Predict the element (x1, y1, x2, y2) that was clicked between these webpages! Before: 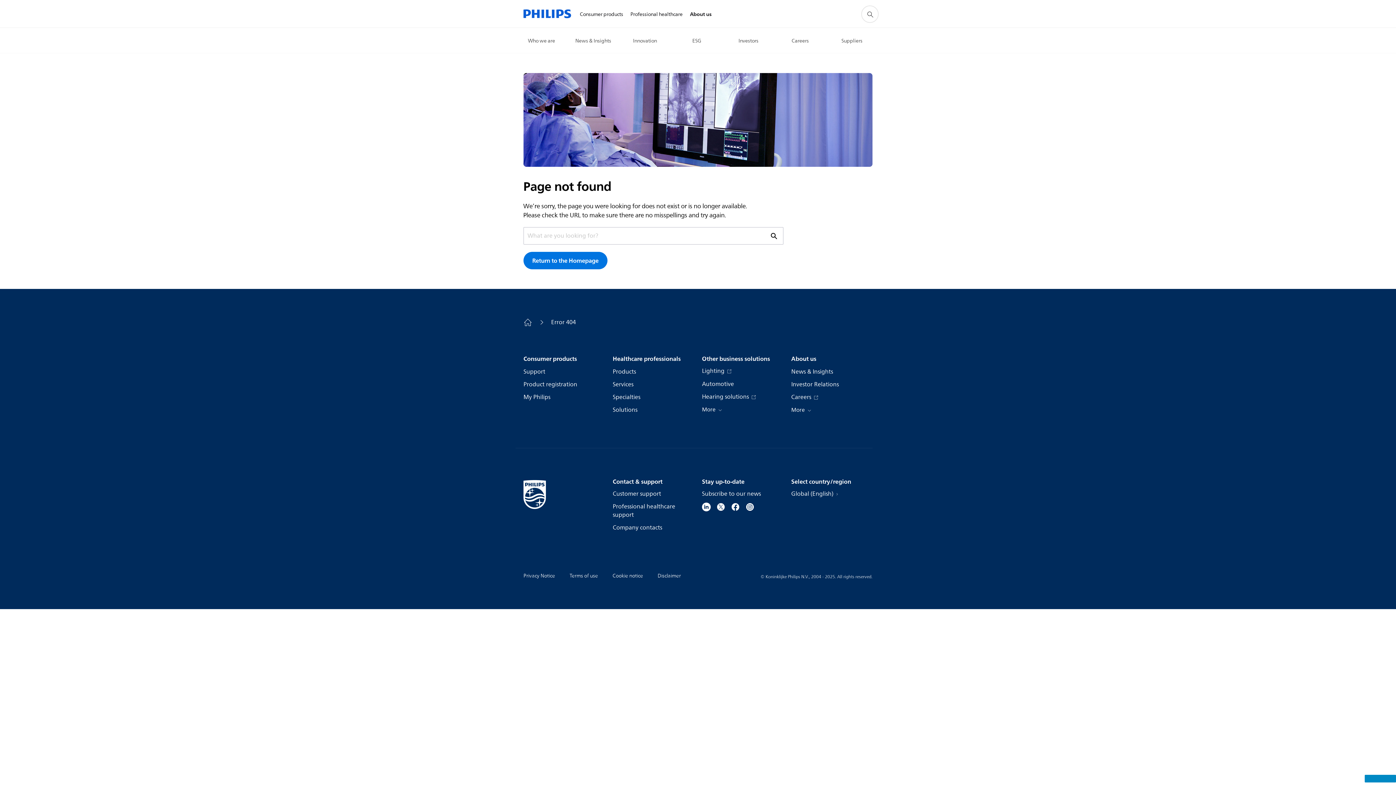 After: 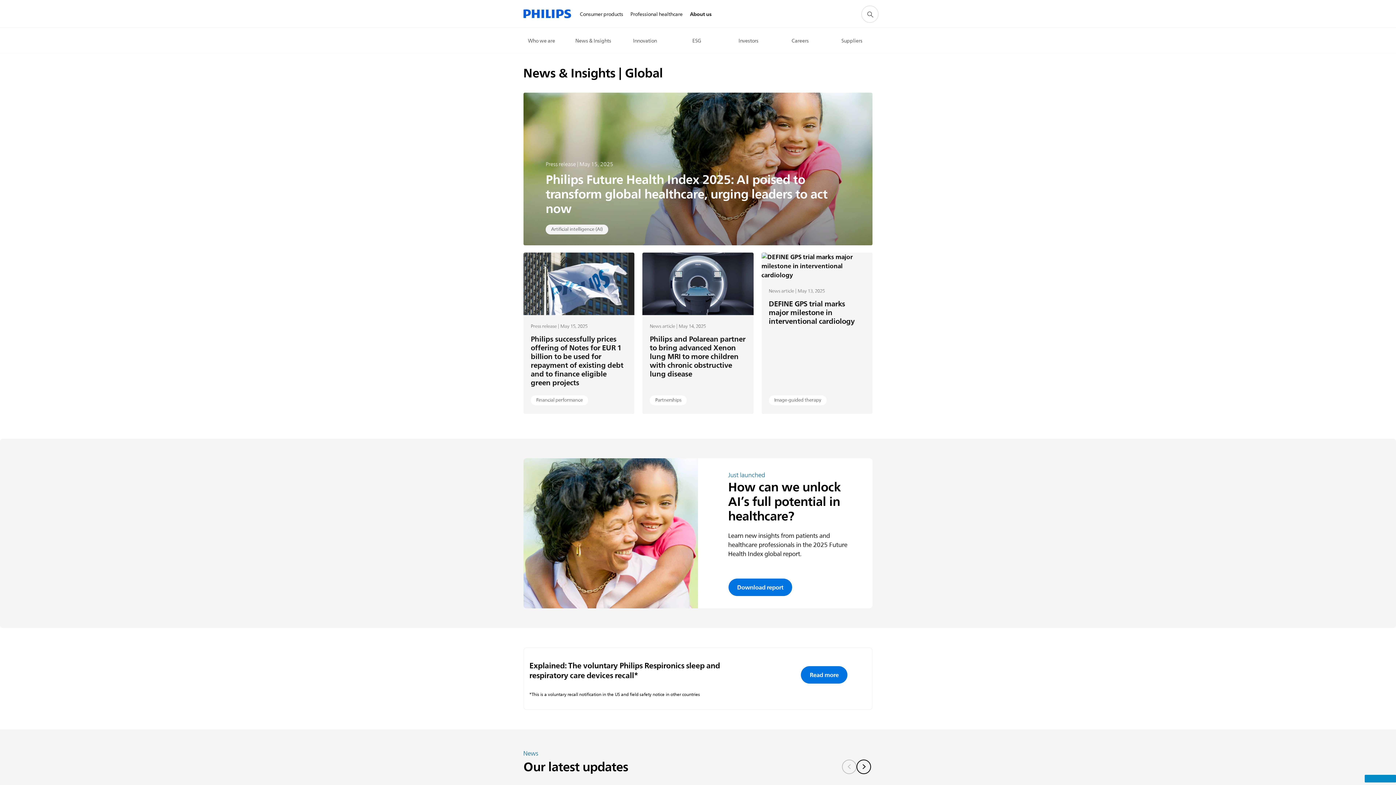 Action: bbox: (791, 368, 833, 376) label: News & Insights